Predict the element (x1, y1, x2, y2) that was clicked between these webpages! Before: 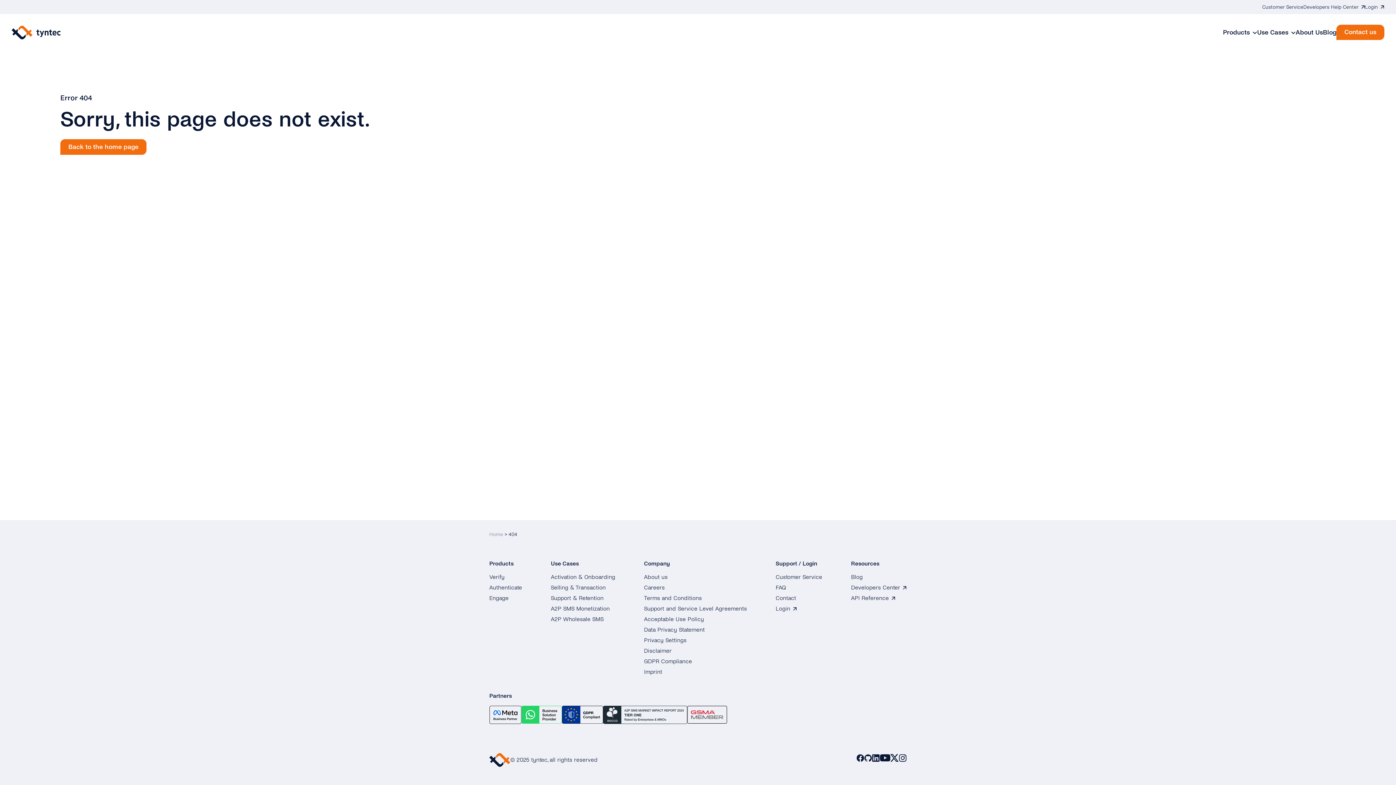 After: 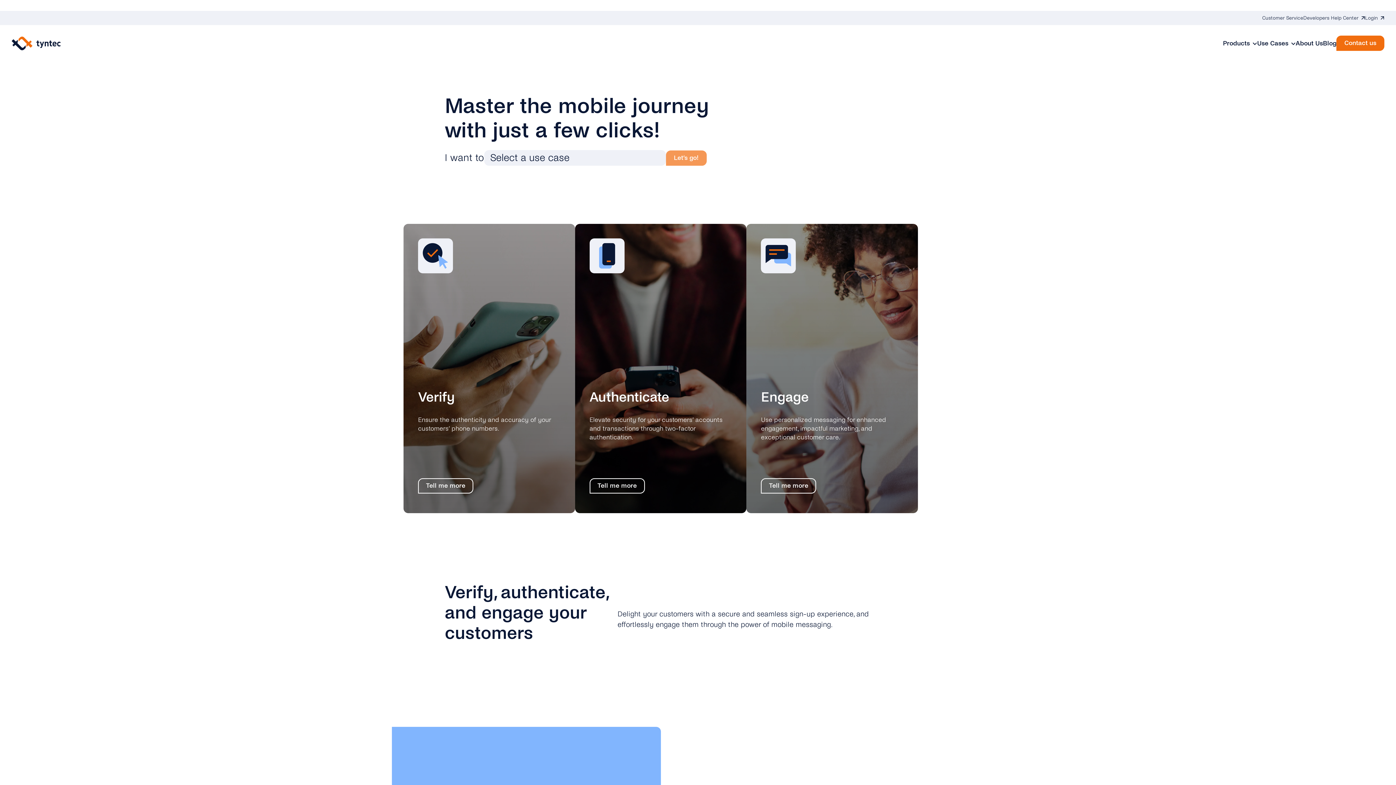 Action: bbox: (60, 139, 146, 154) label: Back to the home page